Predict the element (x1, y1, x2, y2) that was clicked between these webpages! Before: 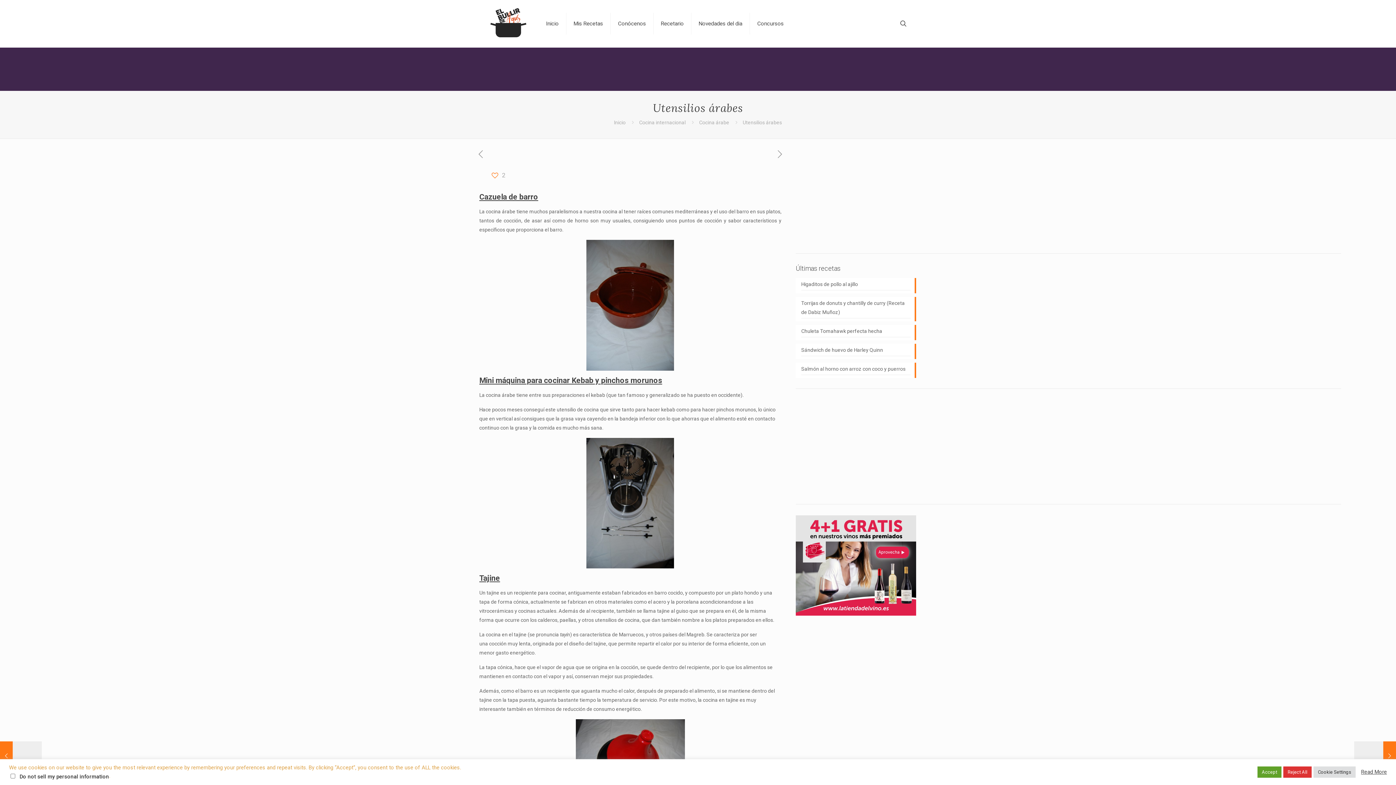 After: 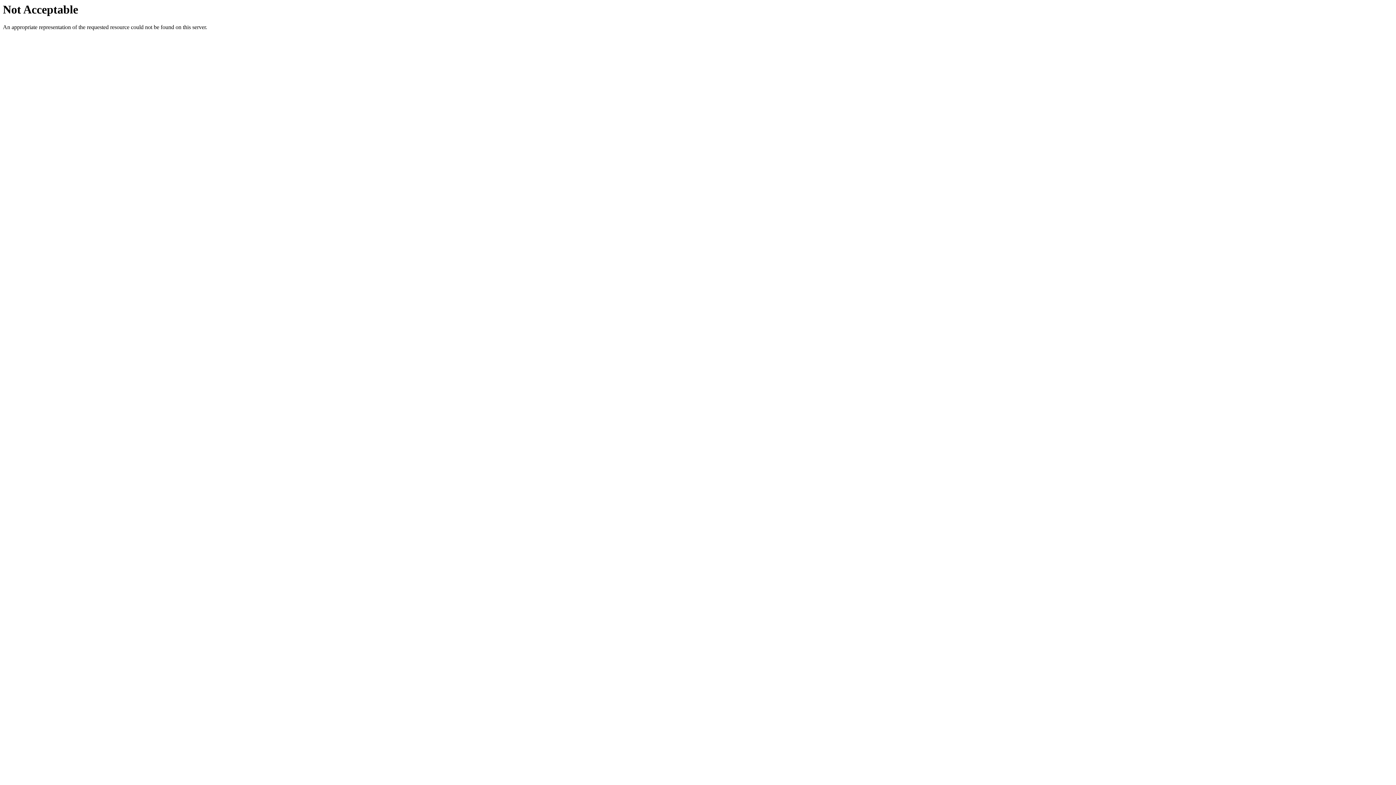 Action: bbox: (796, 611, 916, 617)